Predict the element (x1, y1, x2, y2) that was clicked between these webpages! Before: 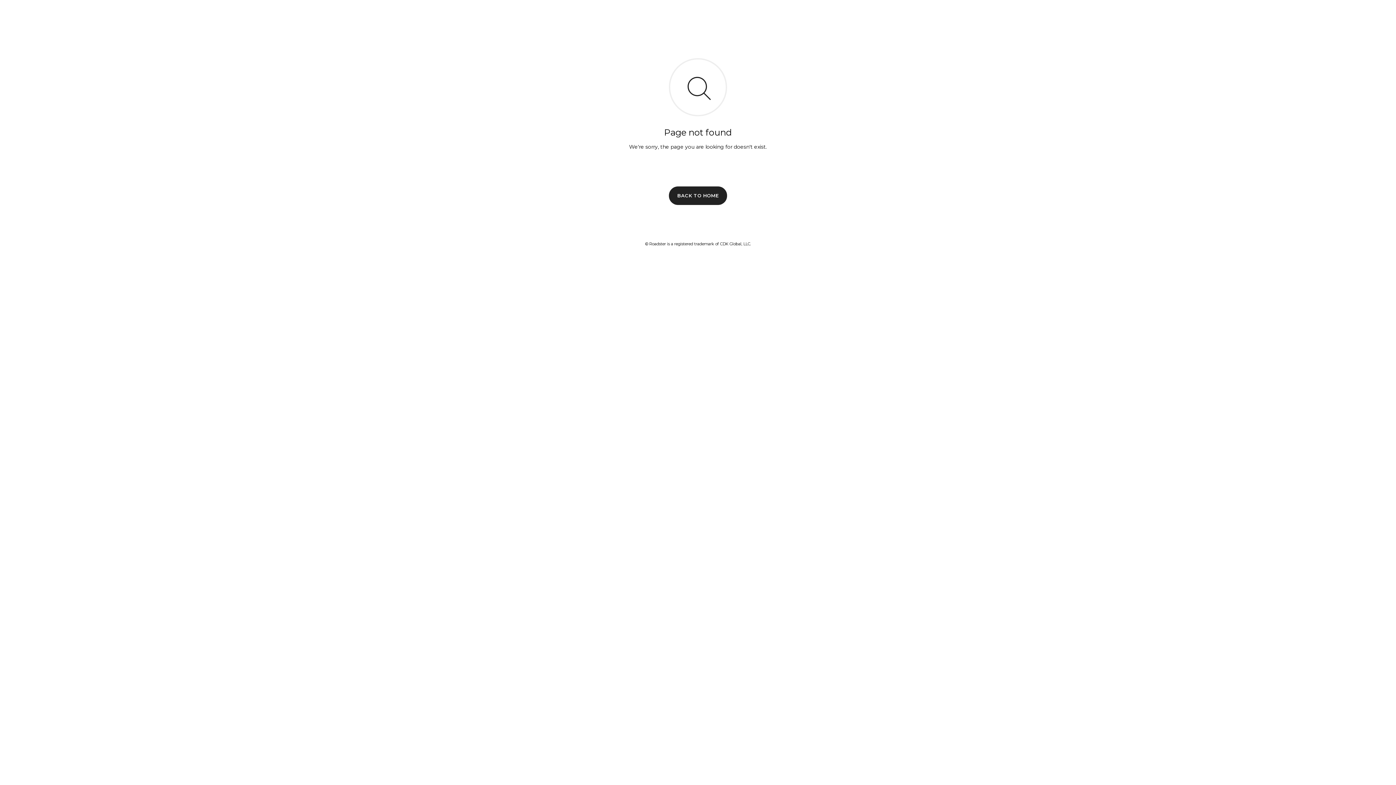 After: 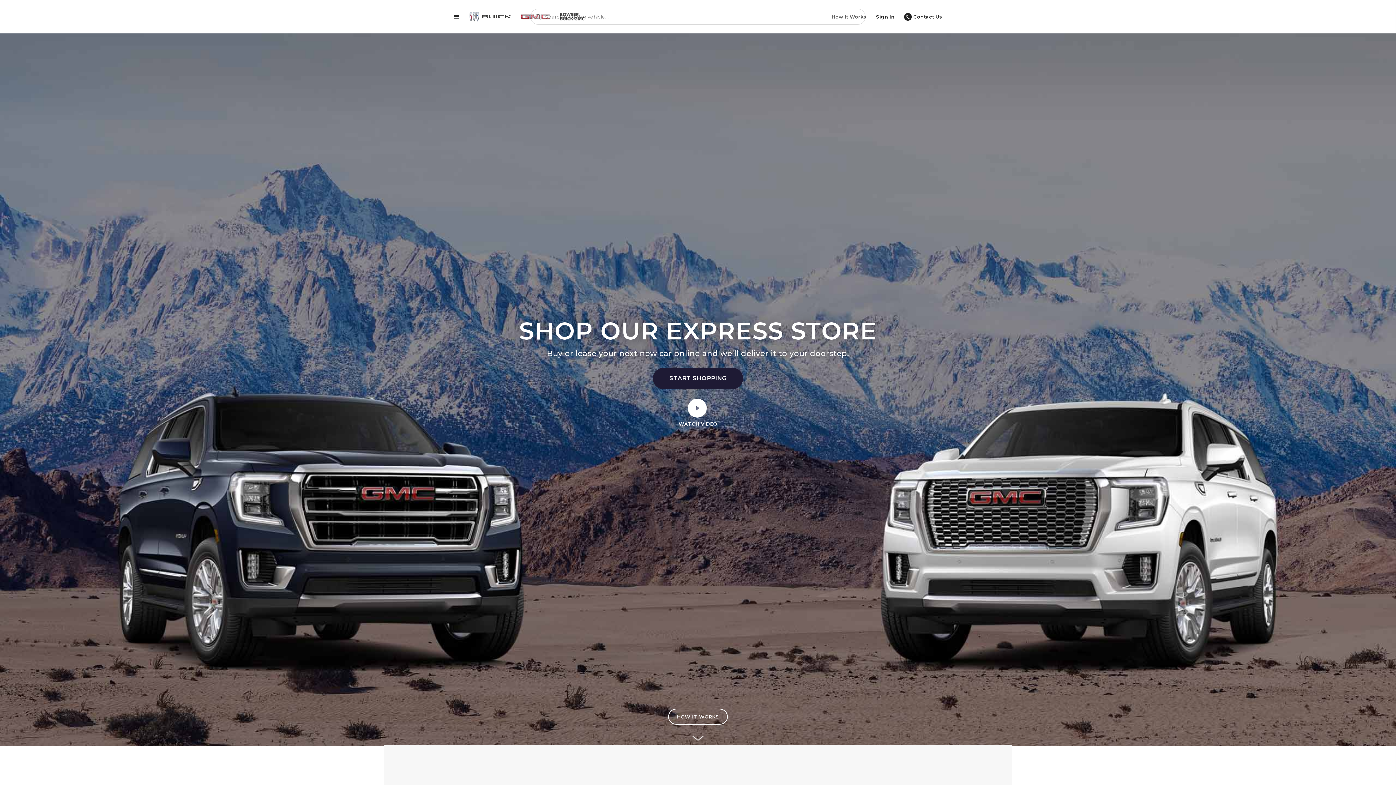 Action: bbox: (669, 186, 727, 204) label: BACK TO HOME